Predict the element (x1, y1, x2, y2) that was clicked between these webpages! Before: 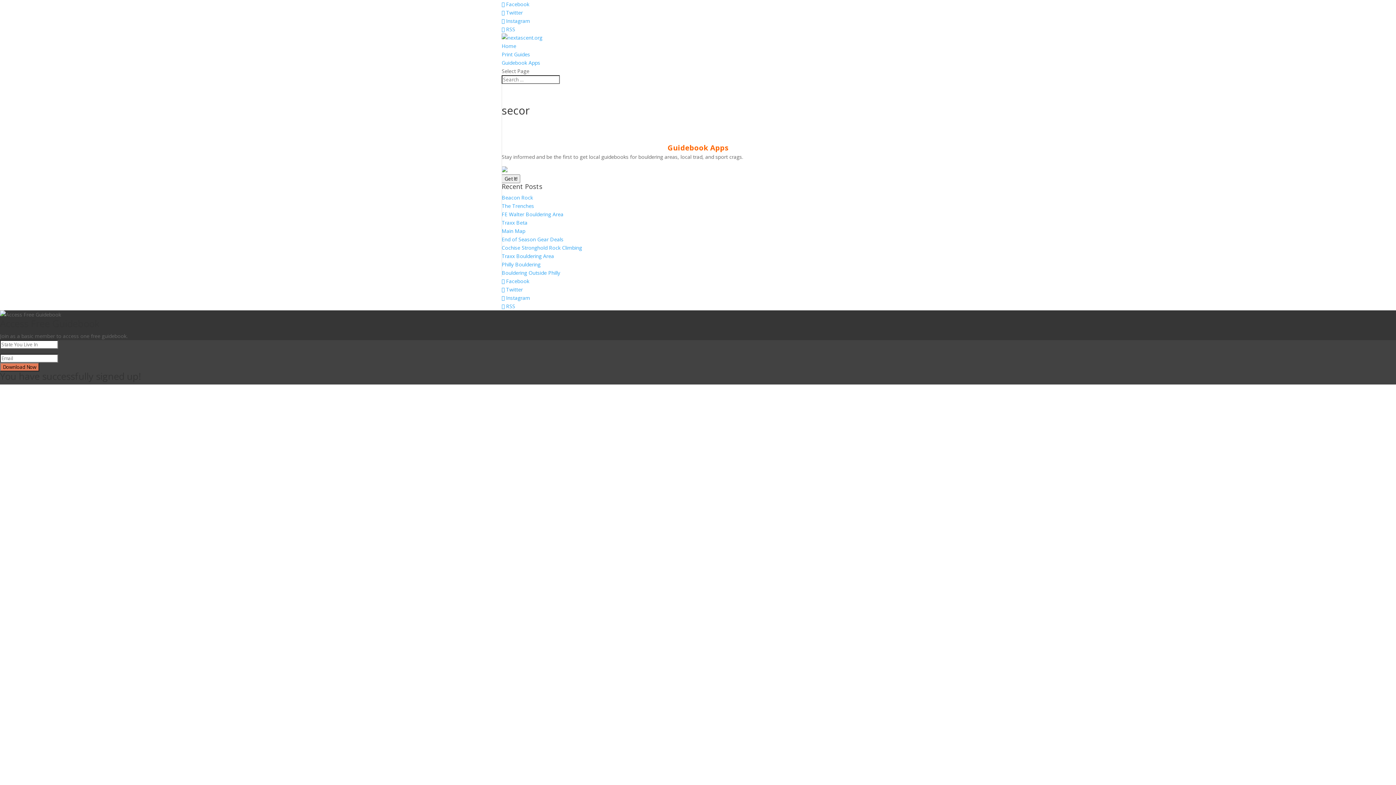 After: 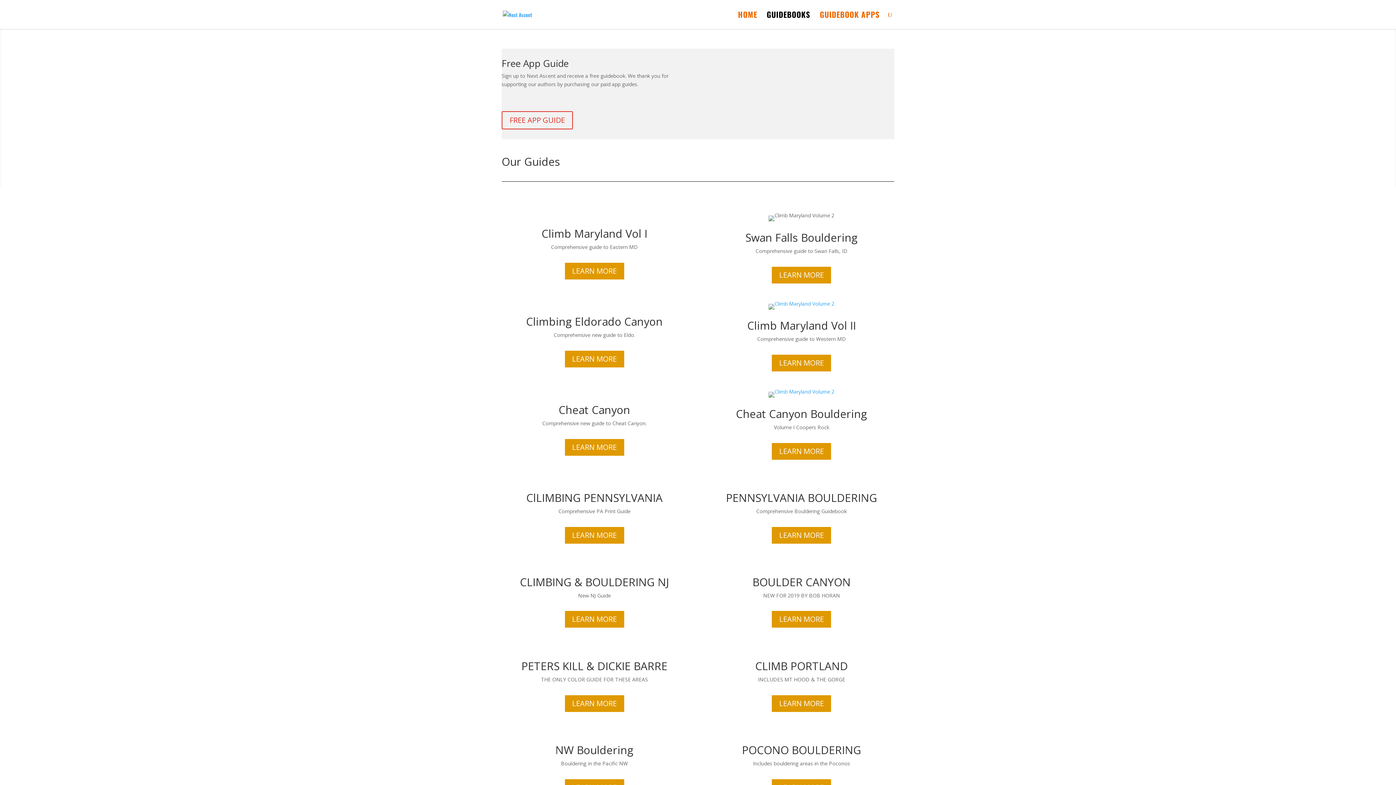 Action: bbox: (501, 50, 530, 57) label: Print Guides